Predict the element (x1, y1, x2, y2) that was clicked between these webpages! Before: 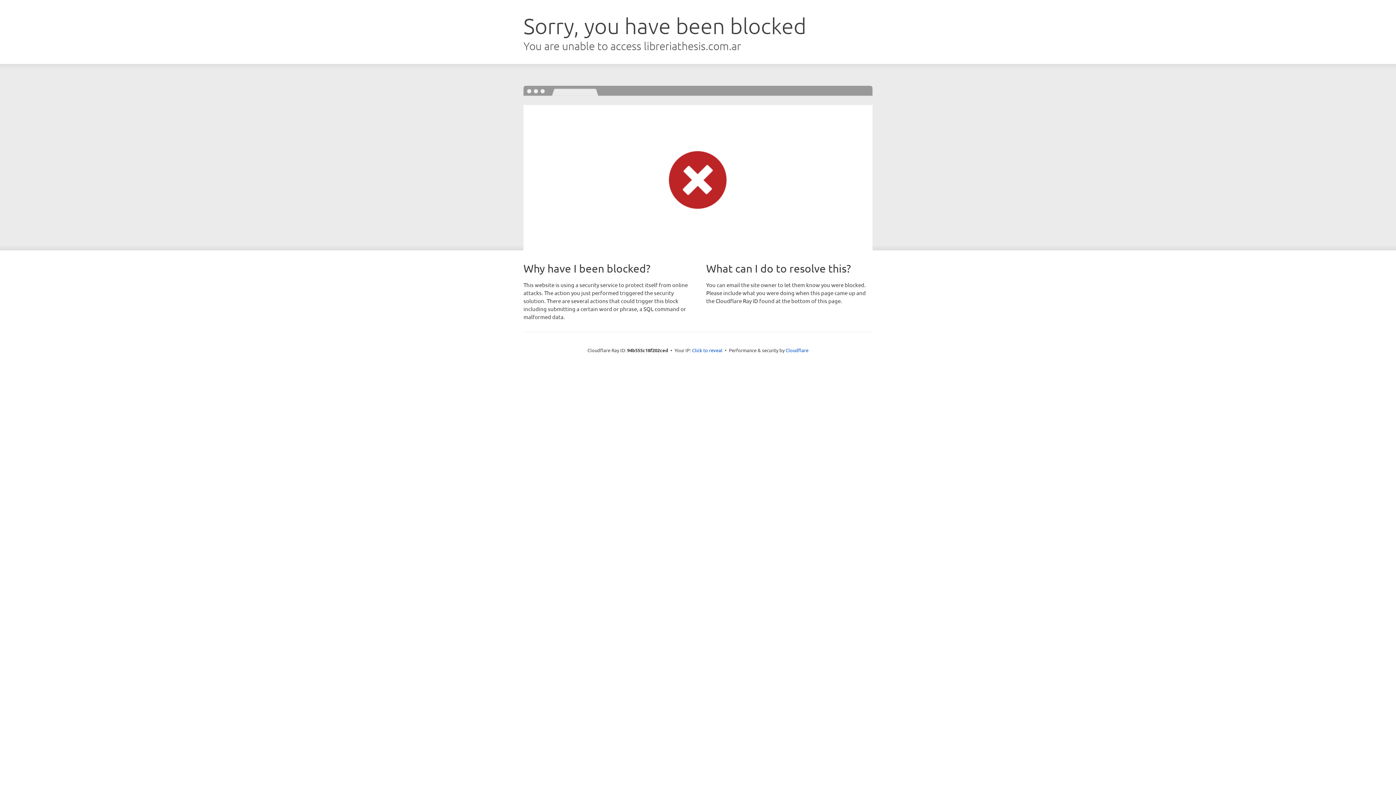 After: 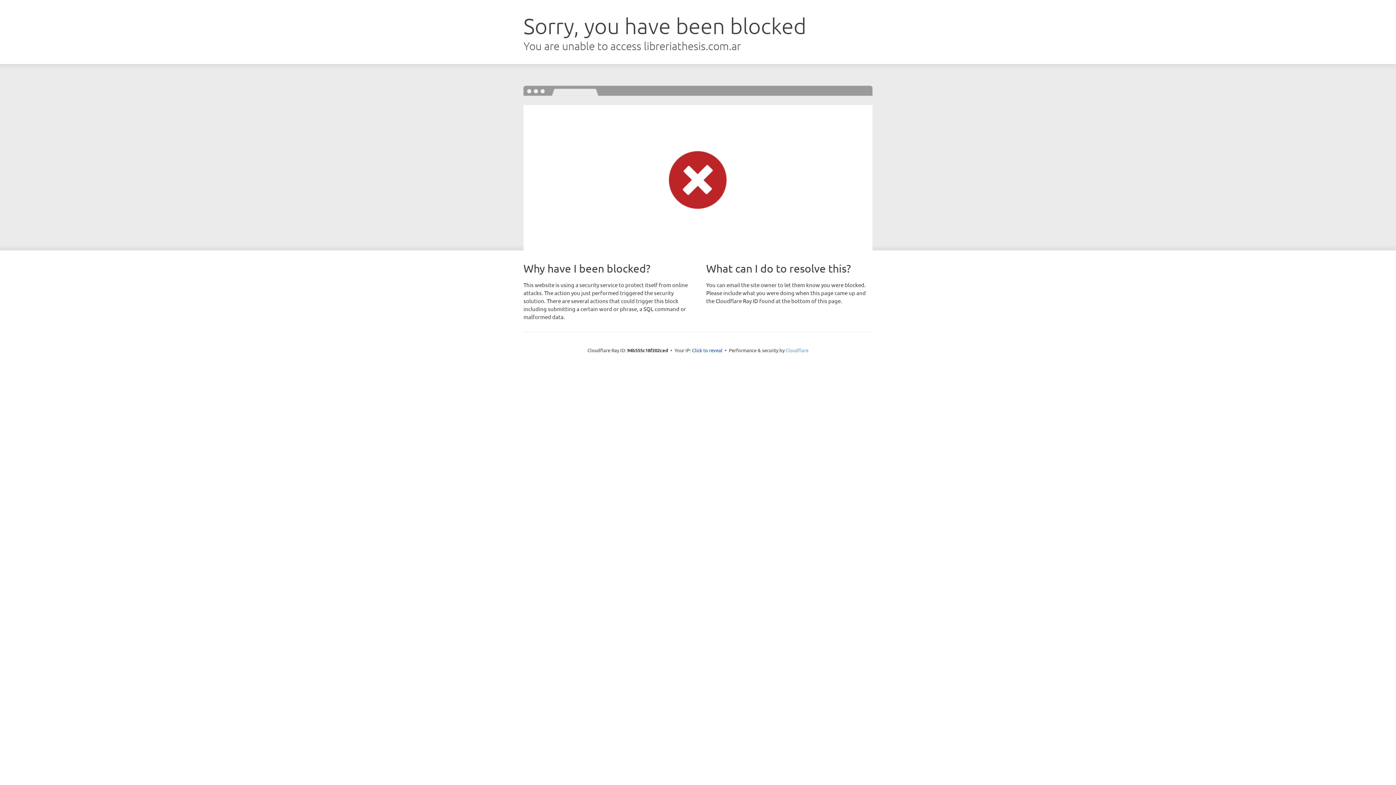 Action: bbox: (785, 347, 808, 353) label: Cloudflare